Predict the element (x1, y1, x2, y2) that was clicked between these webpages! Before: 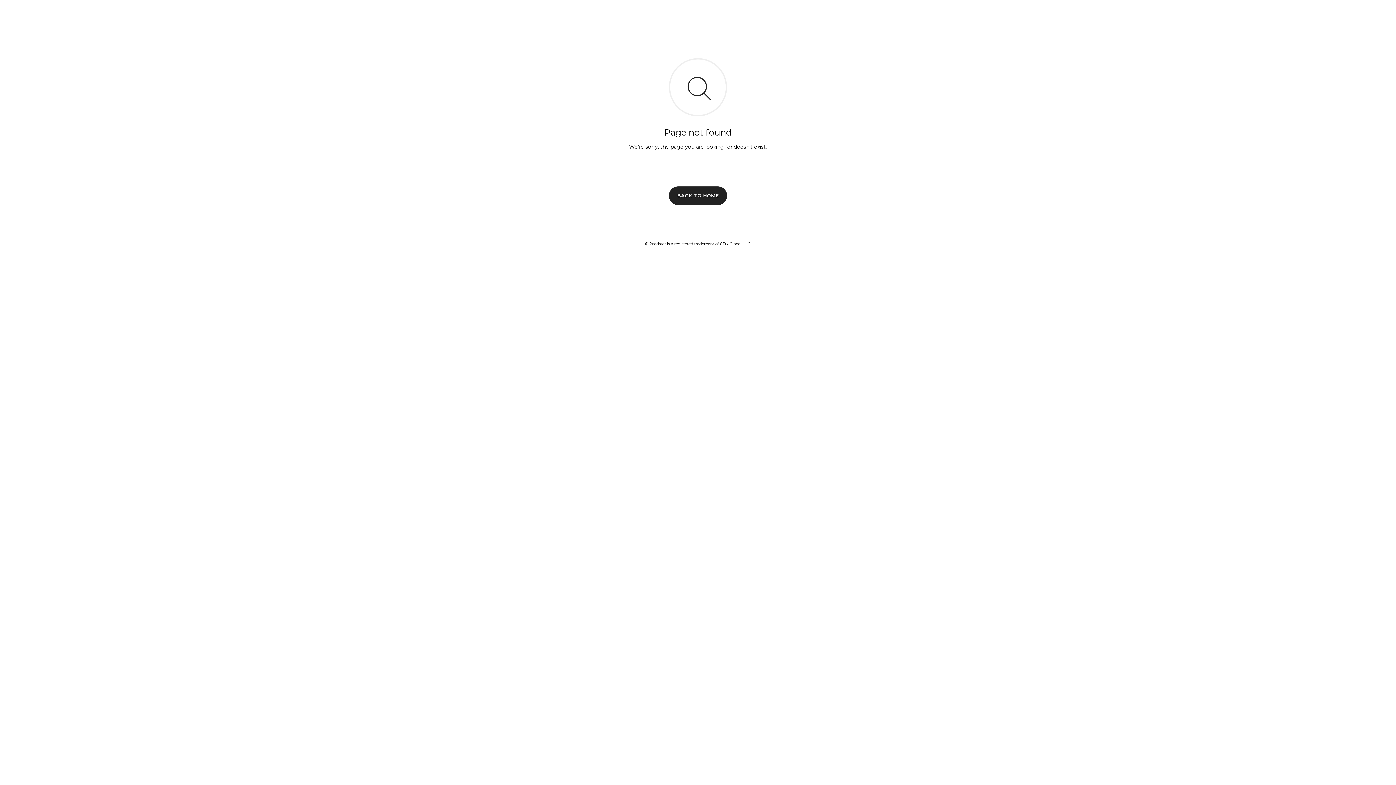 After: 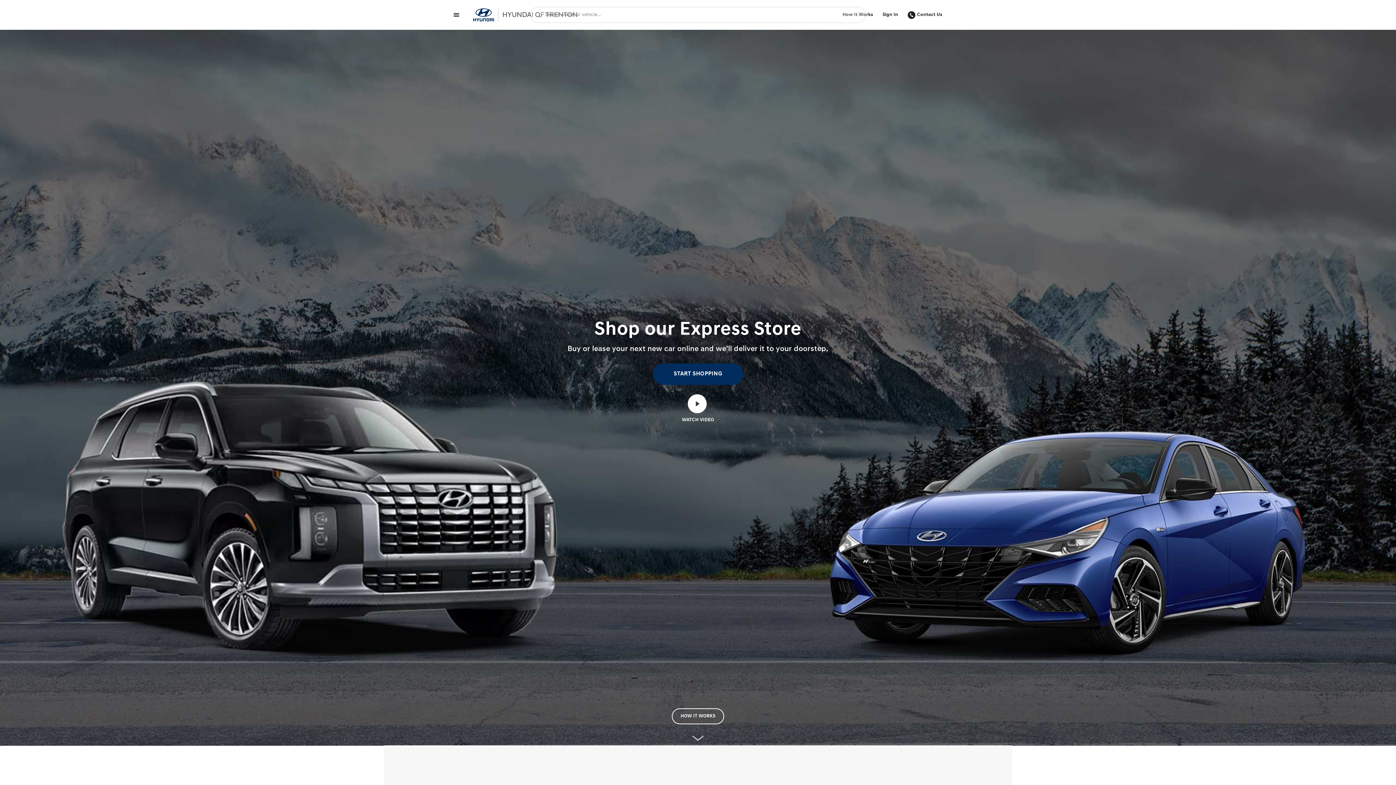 Action: label: BACK TO HOME bbox: (669, 186, 727, 204)